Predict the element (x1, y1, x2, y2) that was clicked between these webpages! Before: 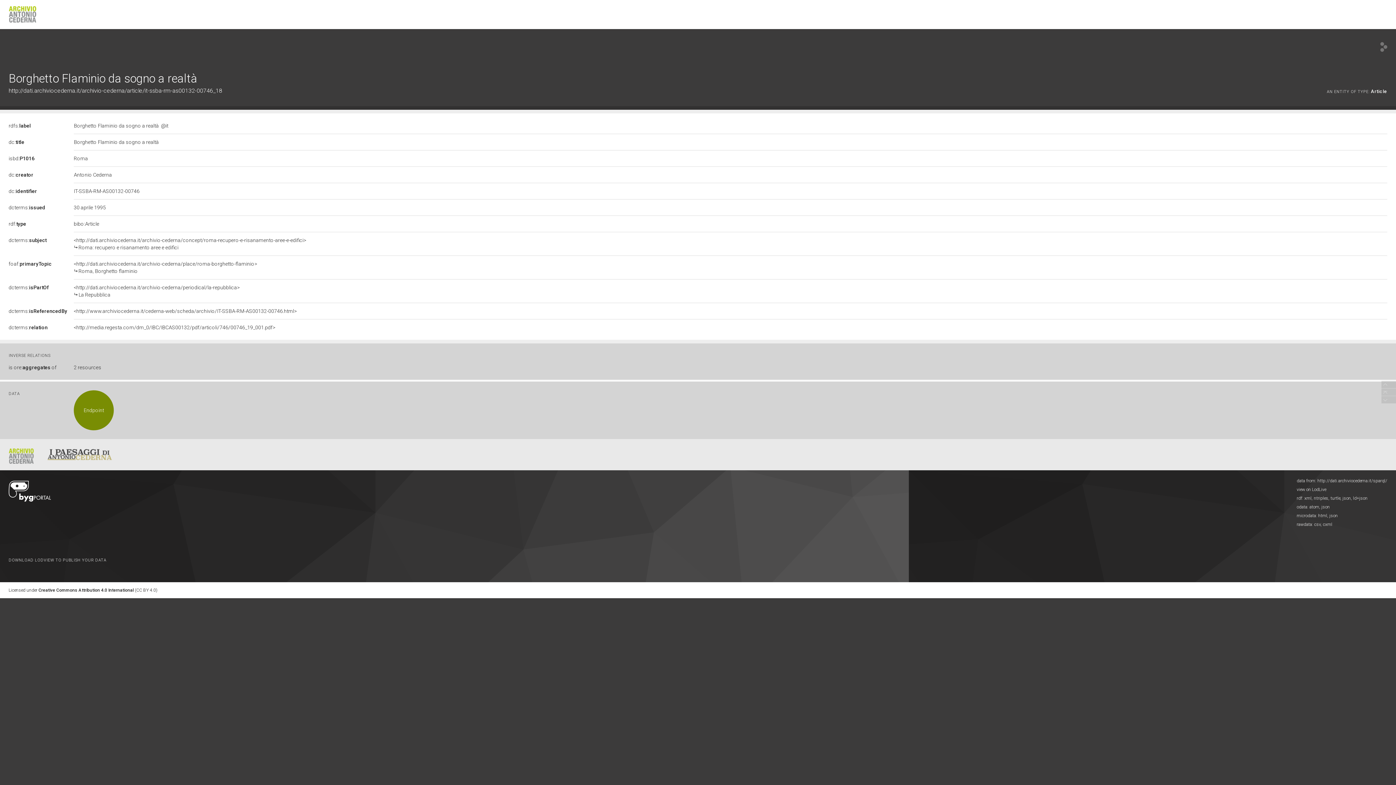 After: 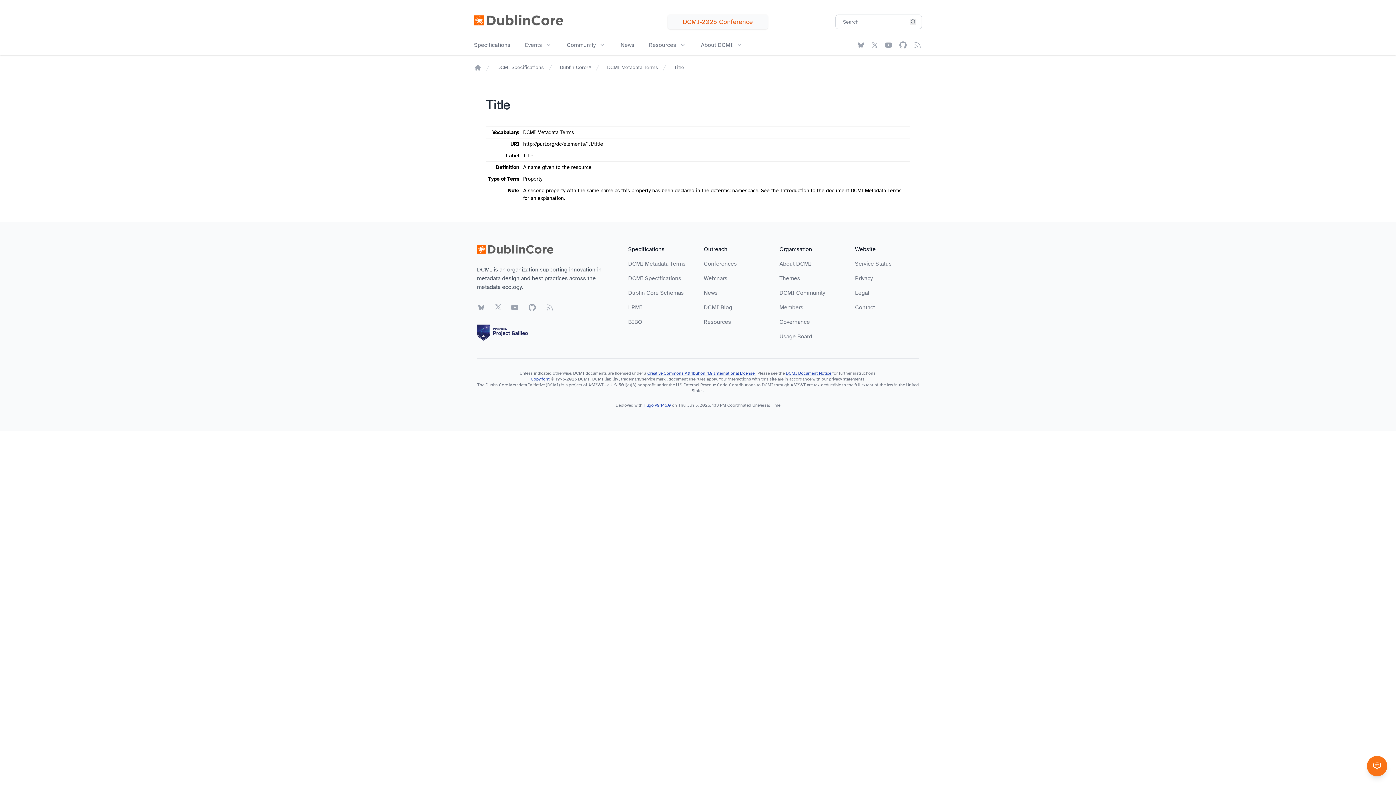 Action: bbox: (8, 139, 24, 145) label: dc:title